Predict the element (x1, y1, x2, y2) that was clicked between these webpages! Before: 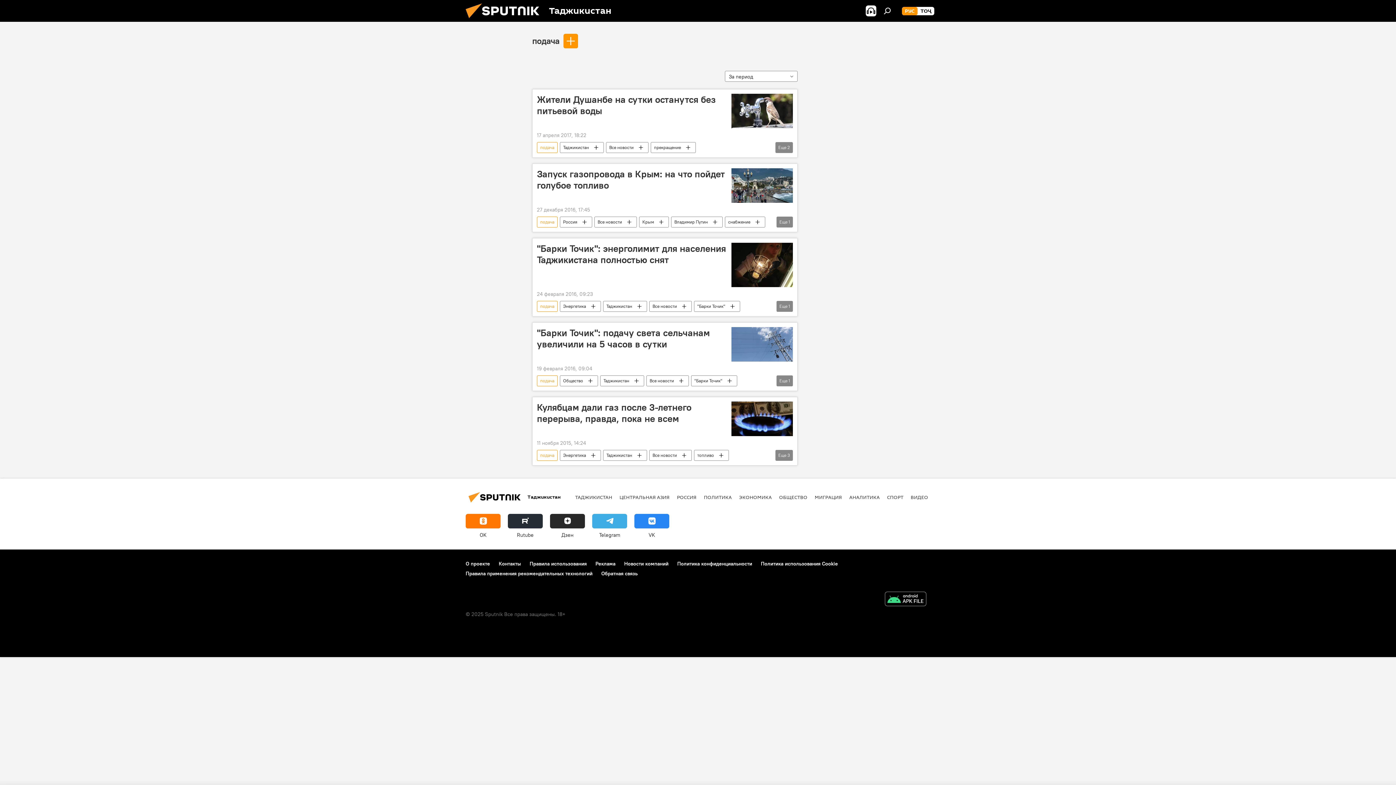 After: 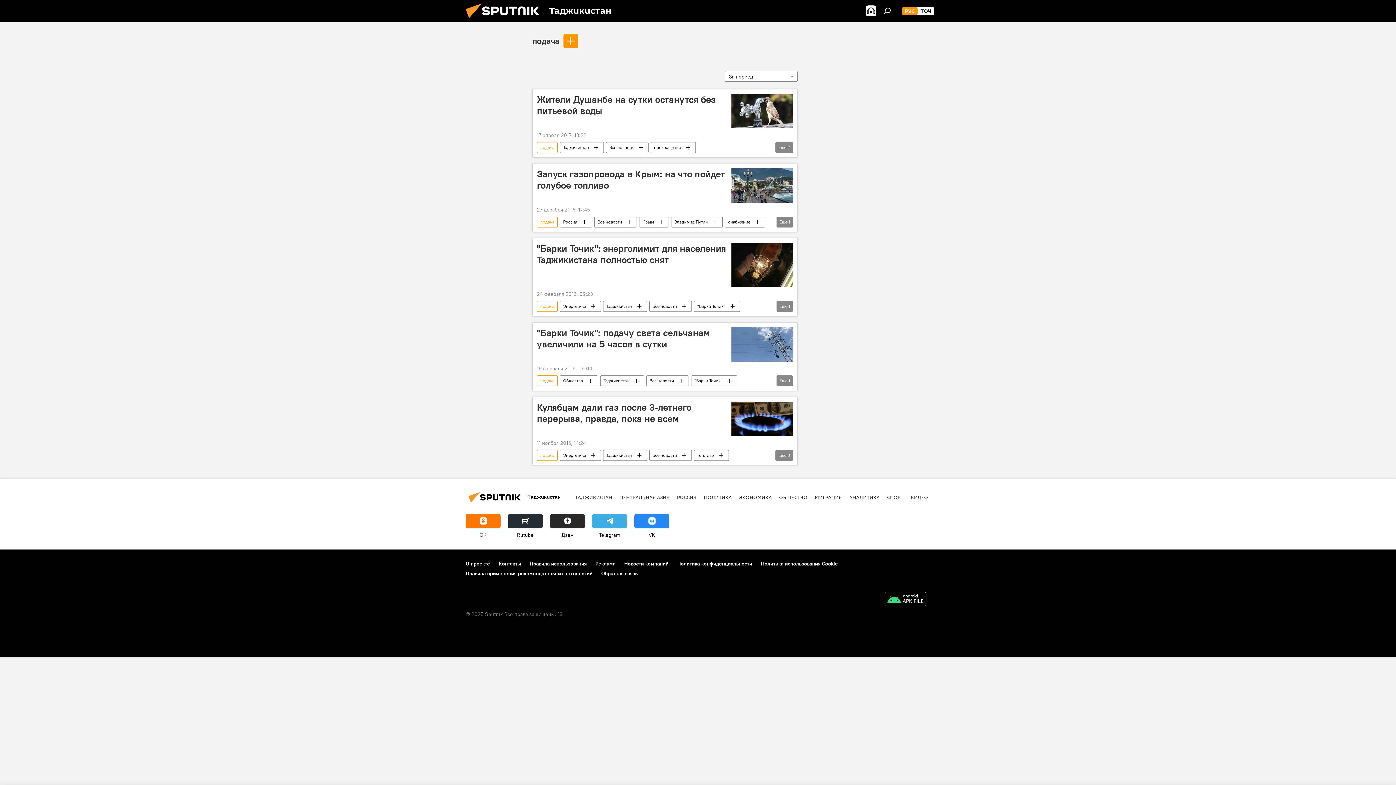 Action: bbox: (465, 560, 490, 567) label: О проекте